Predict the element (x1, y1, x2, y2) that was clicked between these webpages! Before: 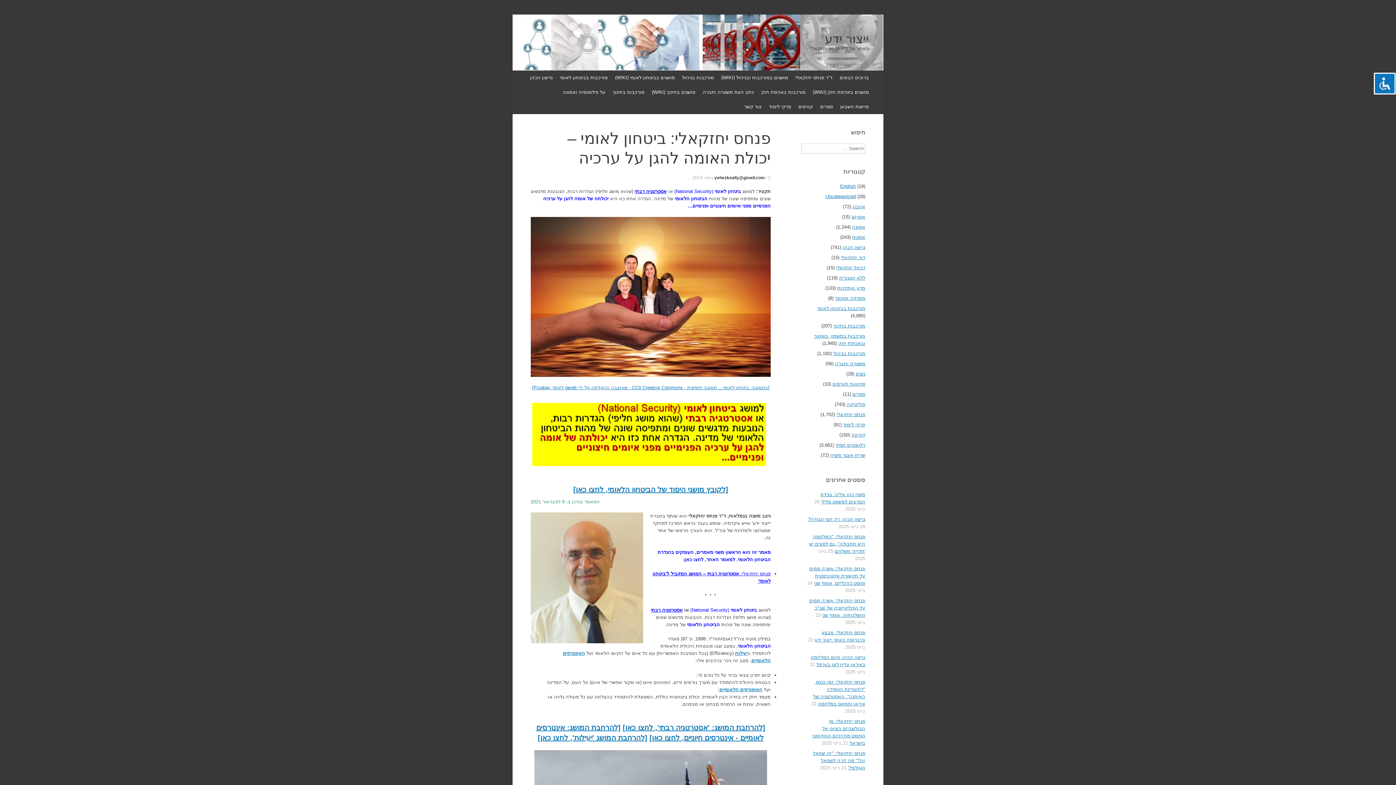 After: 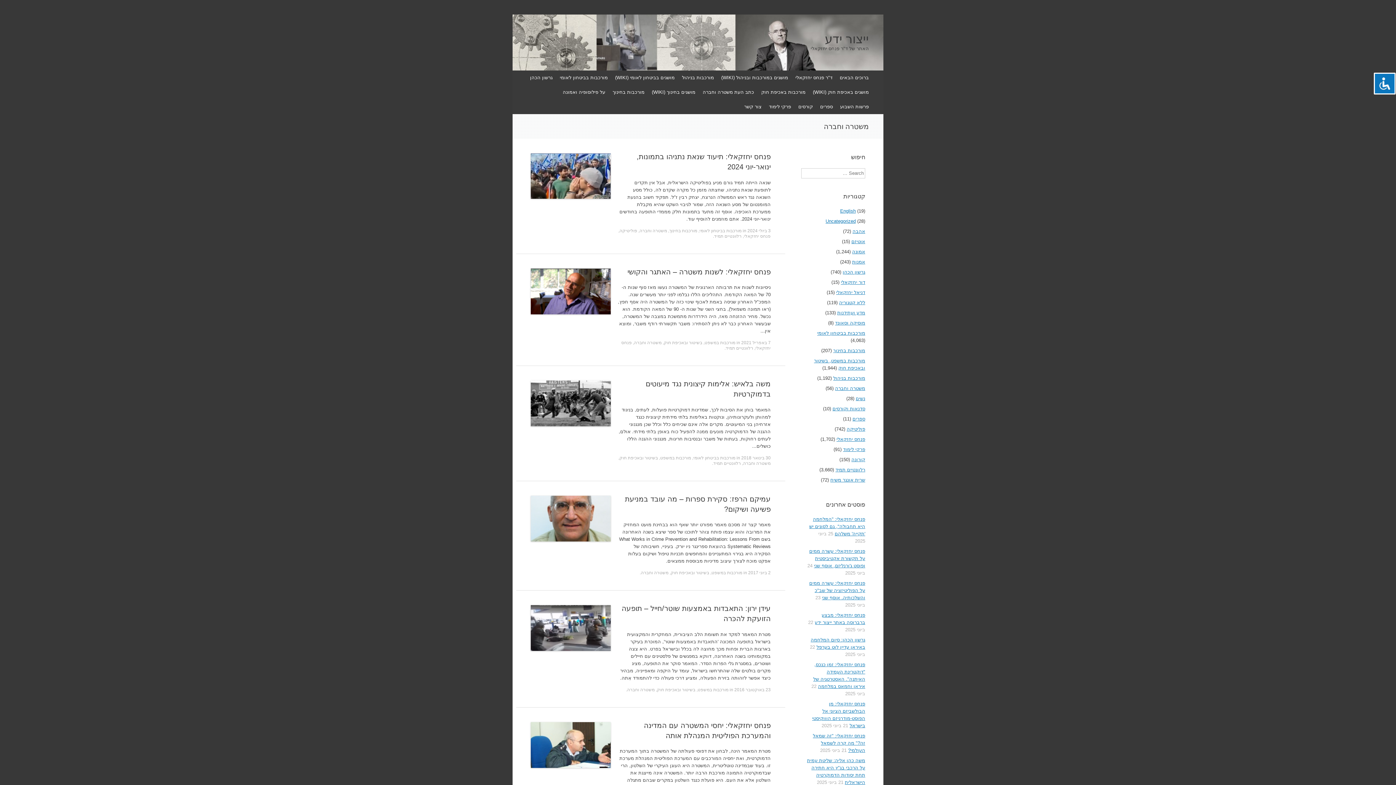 Action: label: משטרה וחברה bbox: (835, 361, 865, 366)